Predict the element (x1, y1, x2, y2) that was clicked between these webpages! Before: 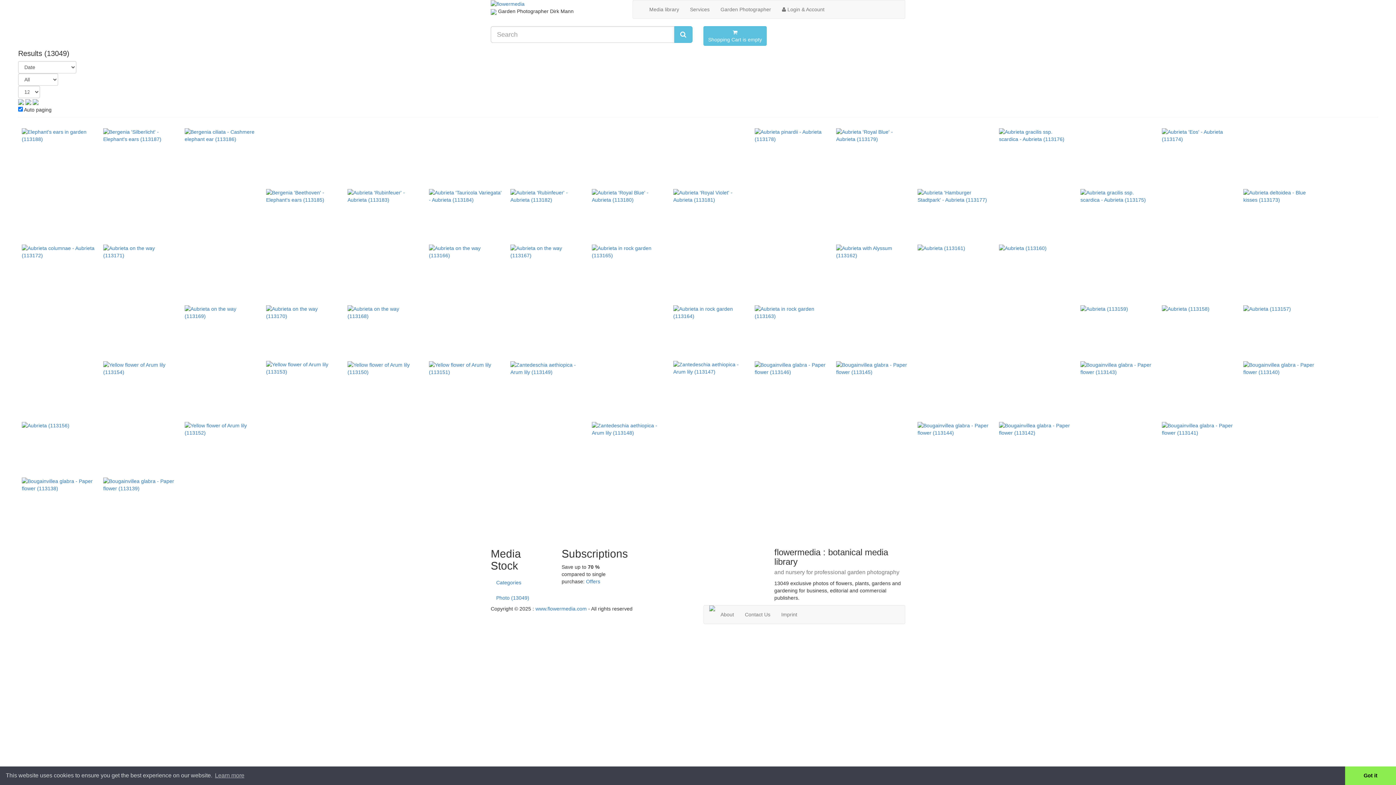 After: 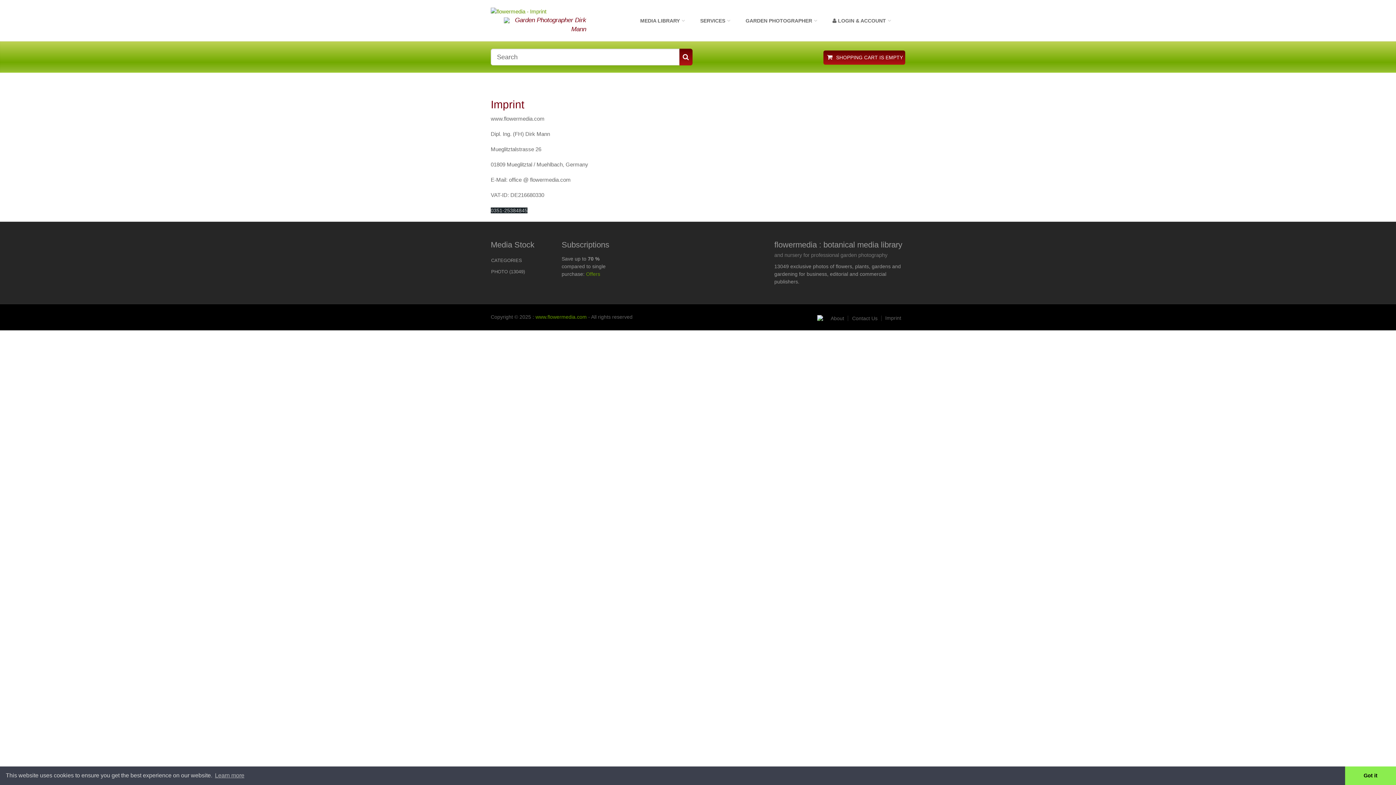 Action: bbox: (776, 605, 802, 624) label: Imprint